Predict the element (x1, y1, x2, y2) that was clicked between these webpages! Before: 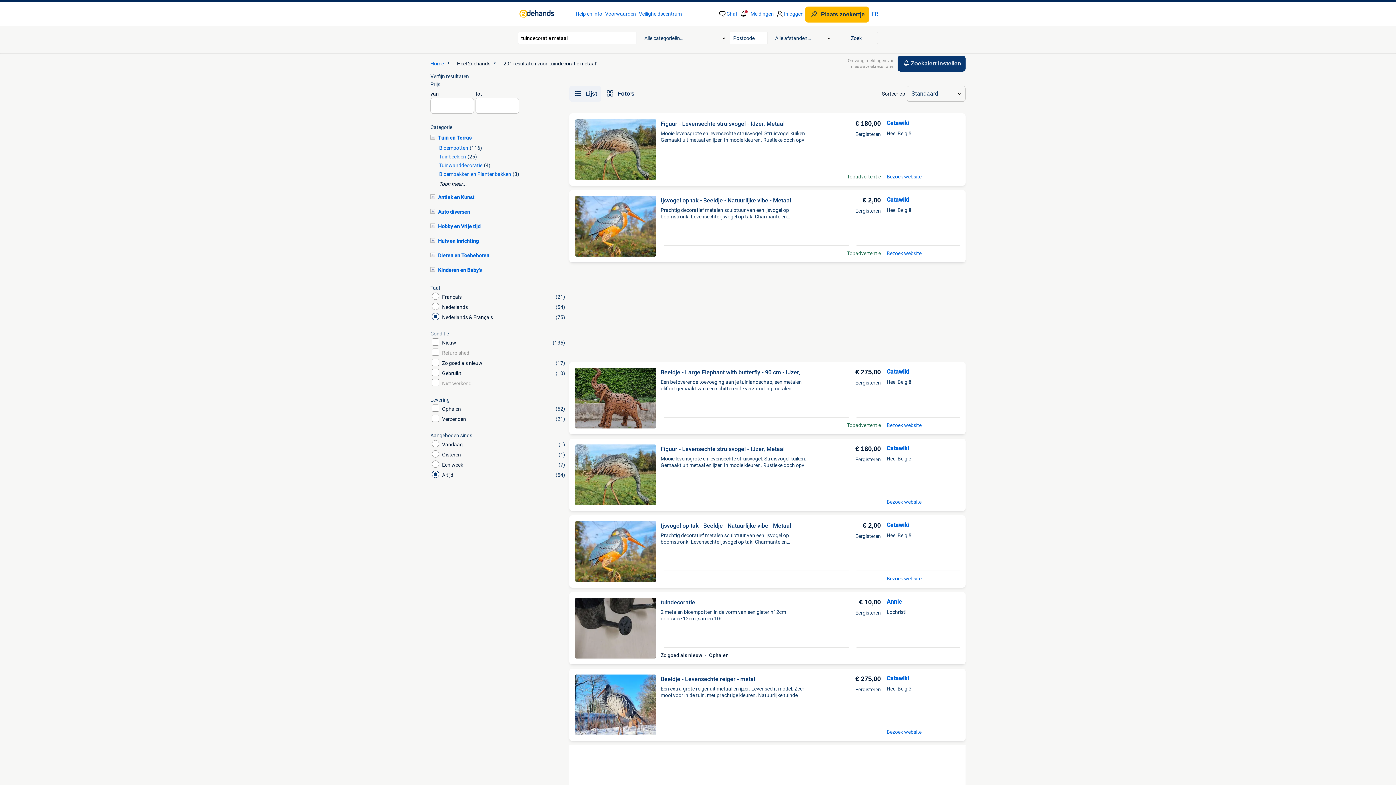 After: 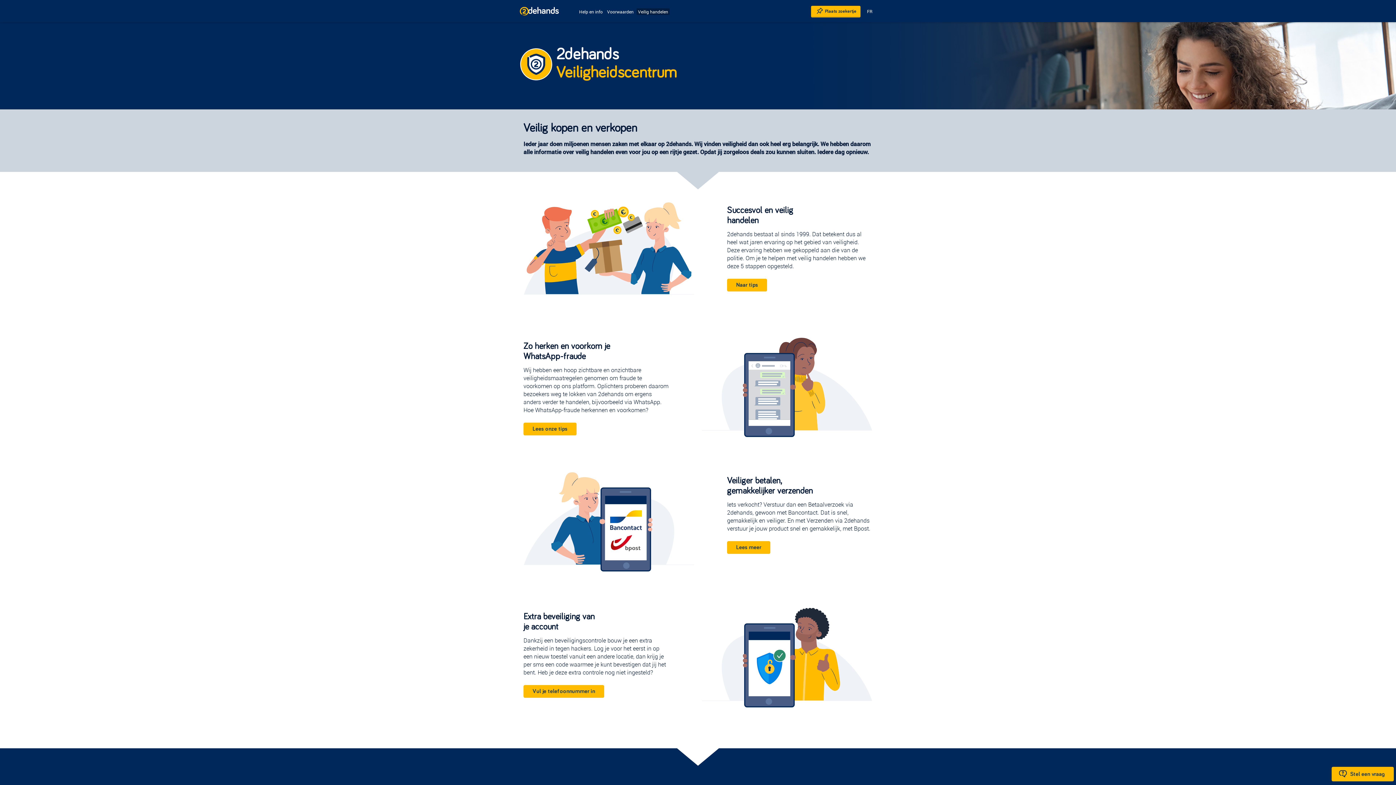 Action: bbox: (639, 10, 682, 17) label: Veiligheidscentrum